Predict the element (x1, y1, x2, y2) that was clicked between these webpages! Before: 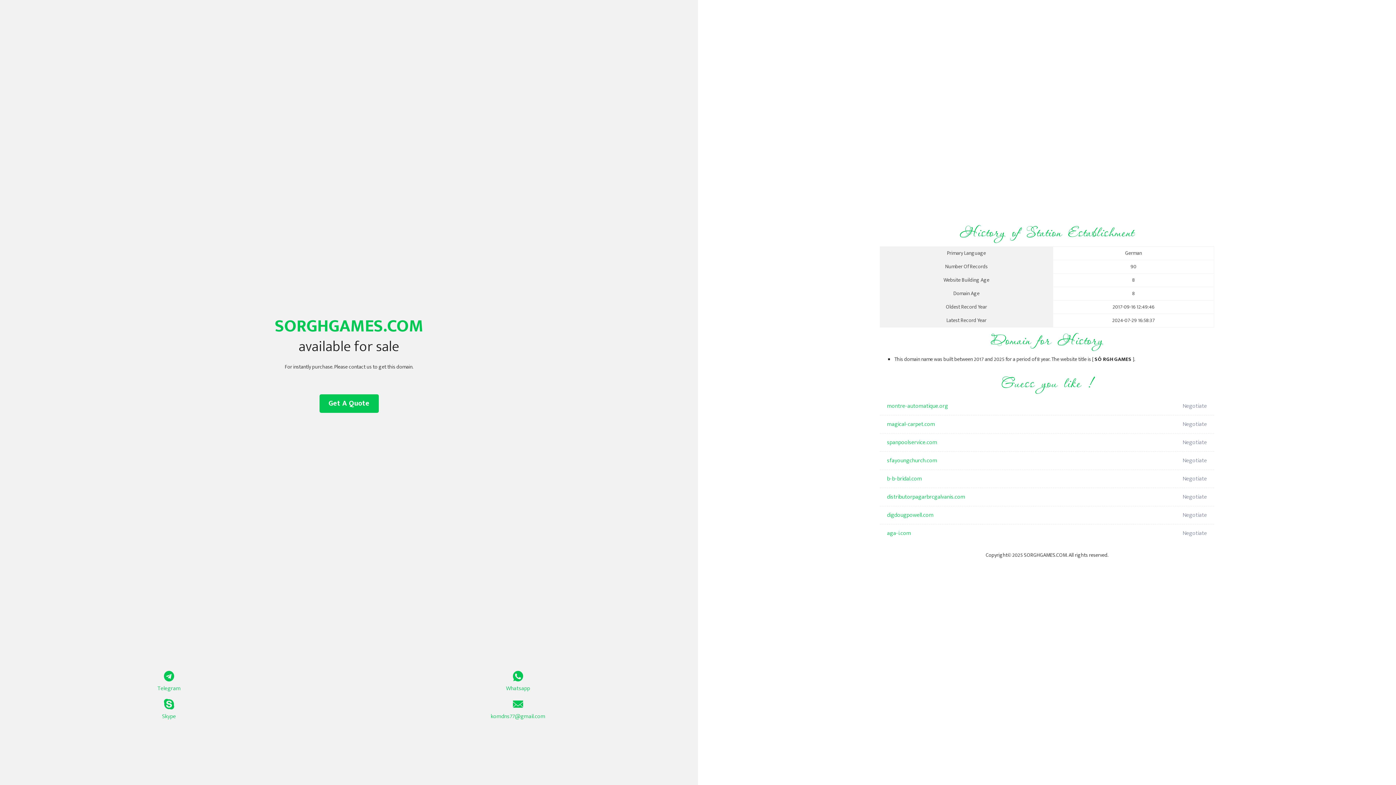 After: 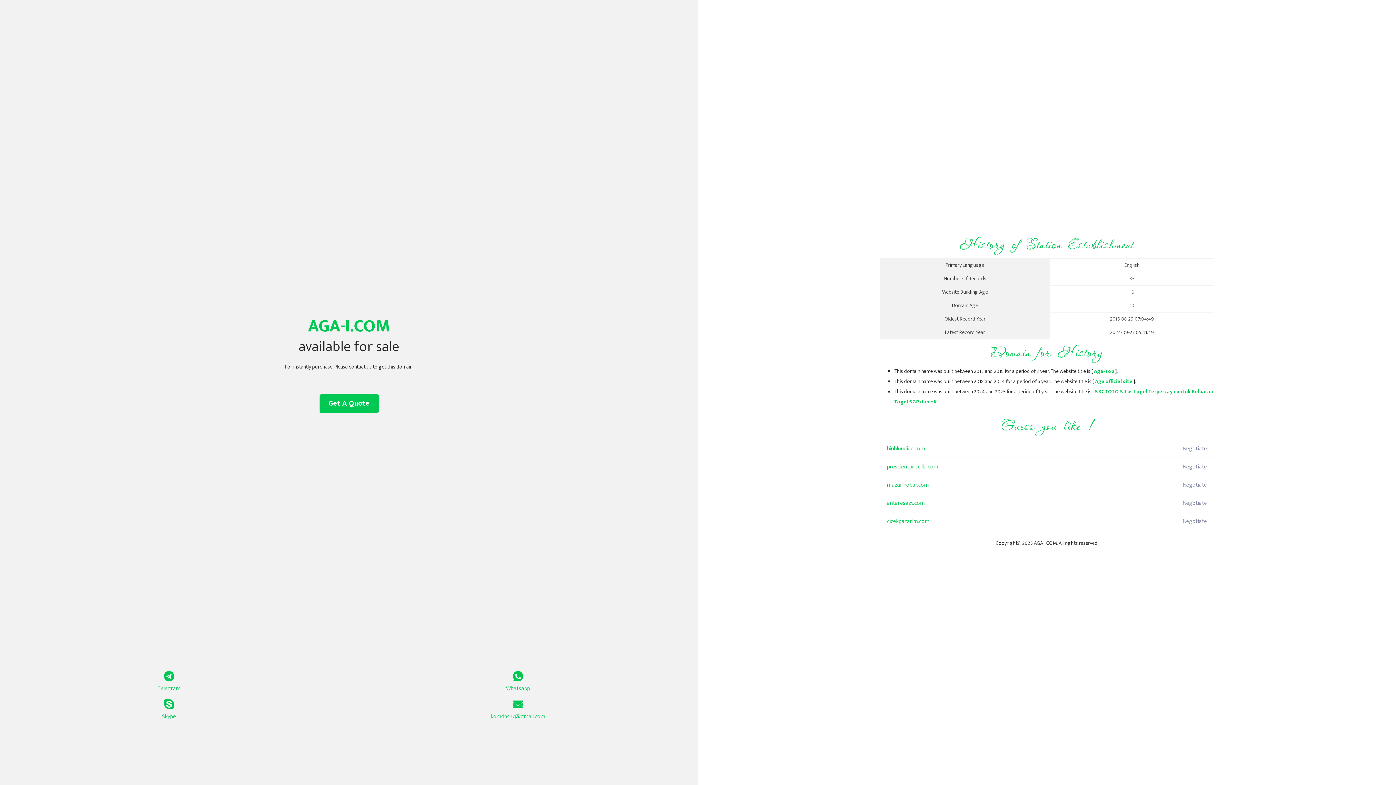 Action: label: aga-i.com bbox: (887, 524, 1098, 542)